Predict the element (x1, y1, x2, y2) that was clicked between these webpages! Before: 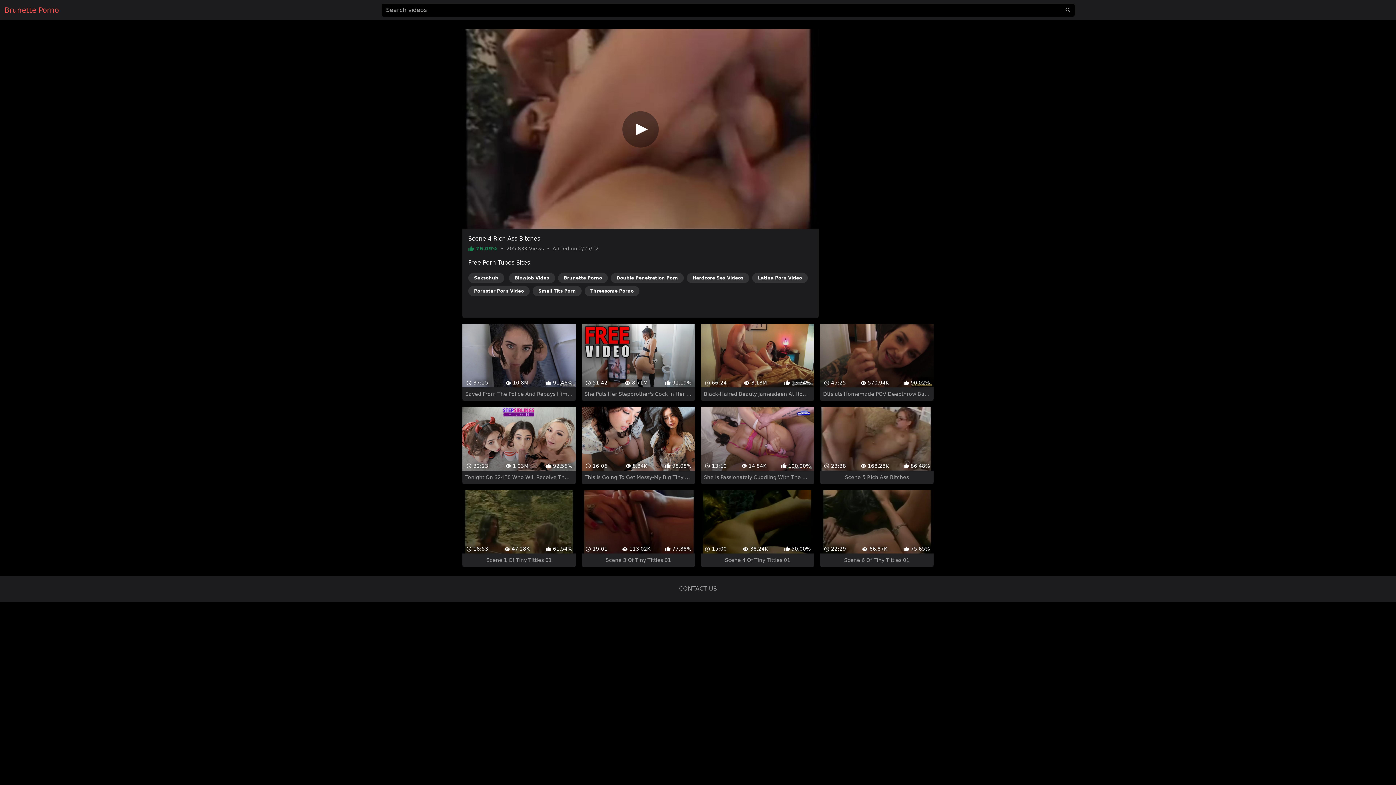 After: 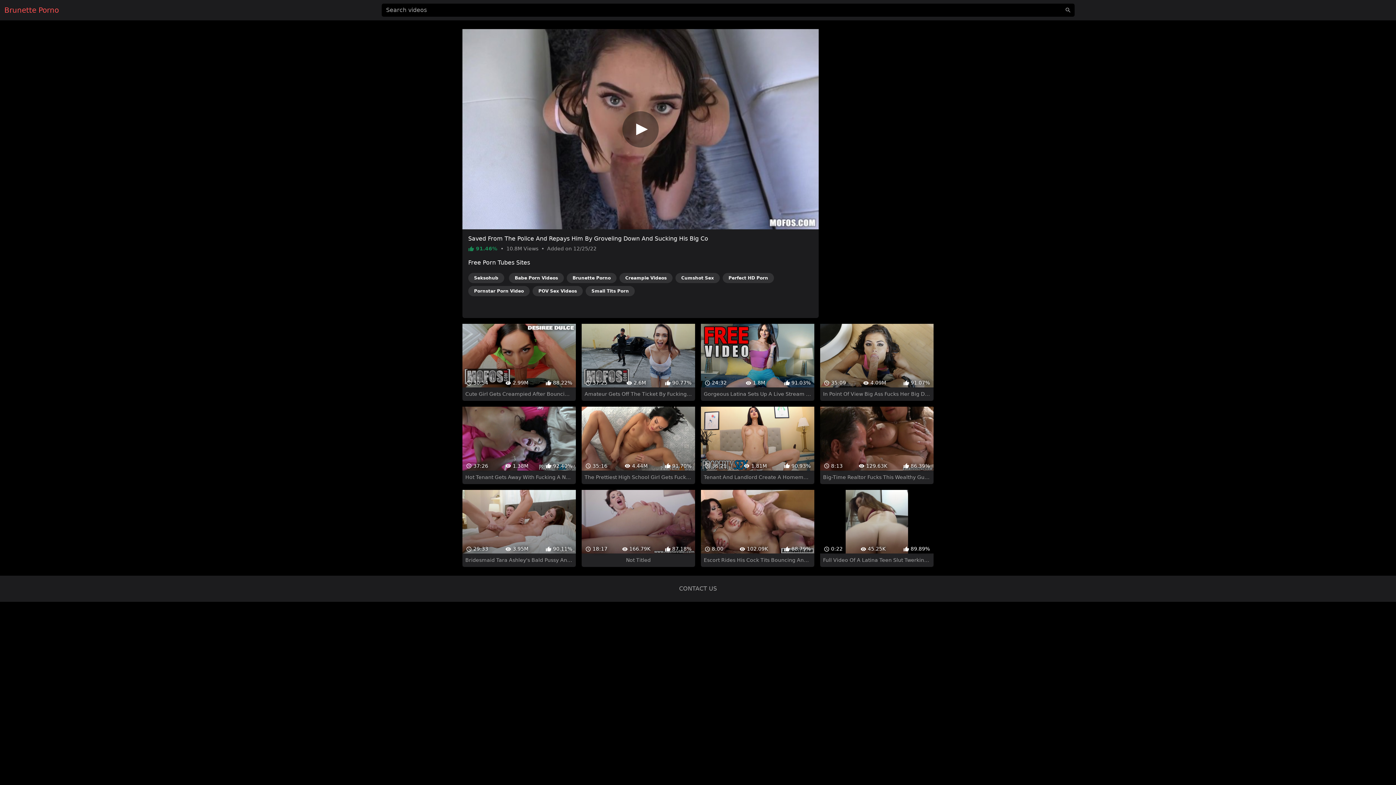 Action: bbox: (462, 311, 575, 388) label:  37:25
 10.8M
 91.46%
Saved From The Police And Repays Him By Groveling Down And Sucking His Big Co